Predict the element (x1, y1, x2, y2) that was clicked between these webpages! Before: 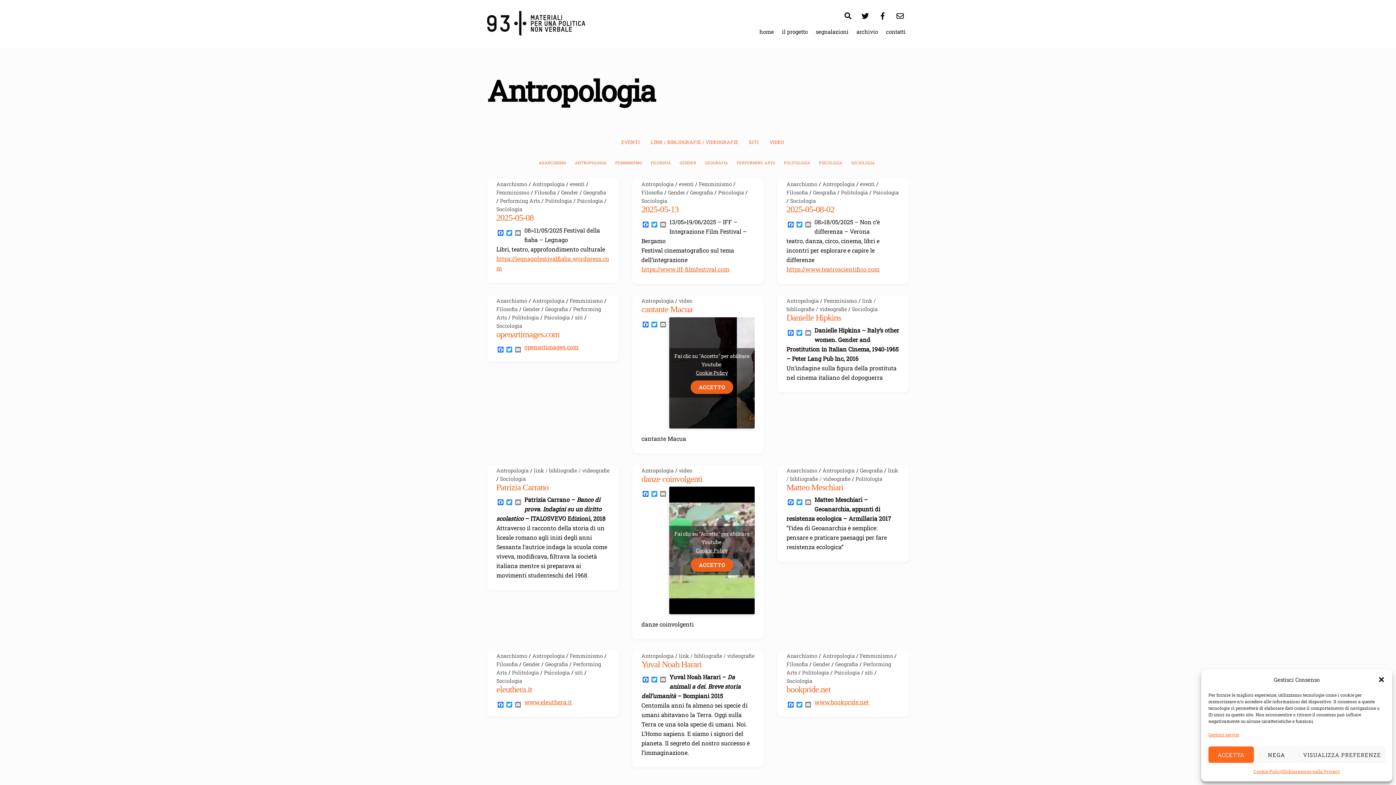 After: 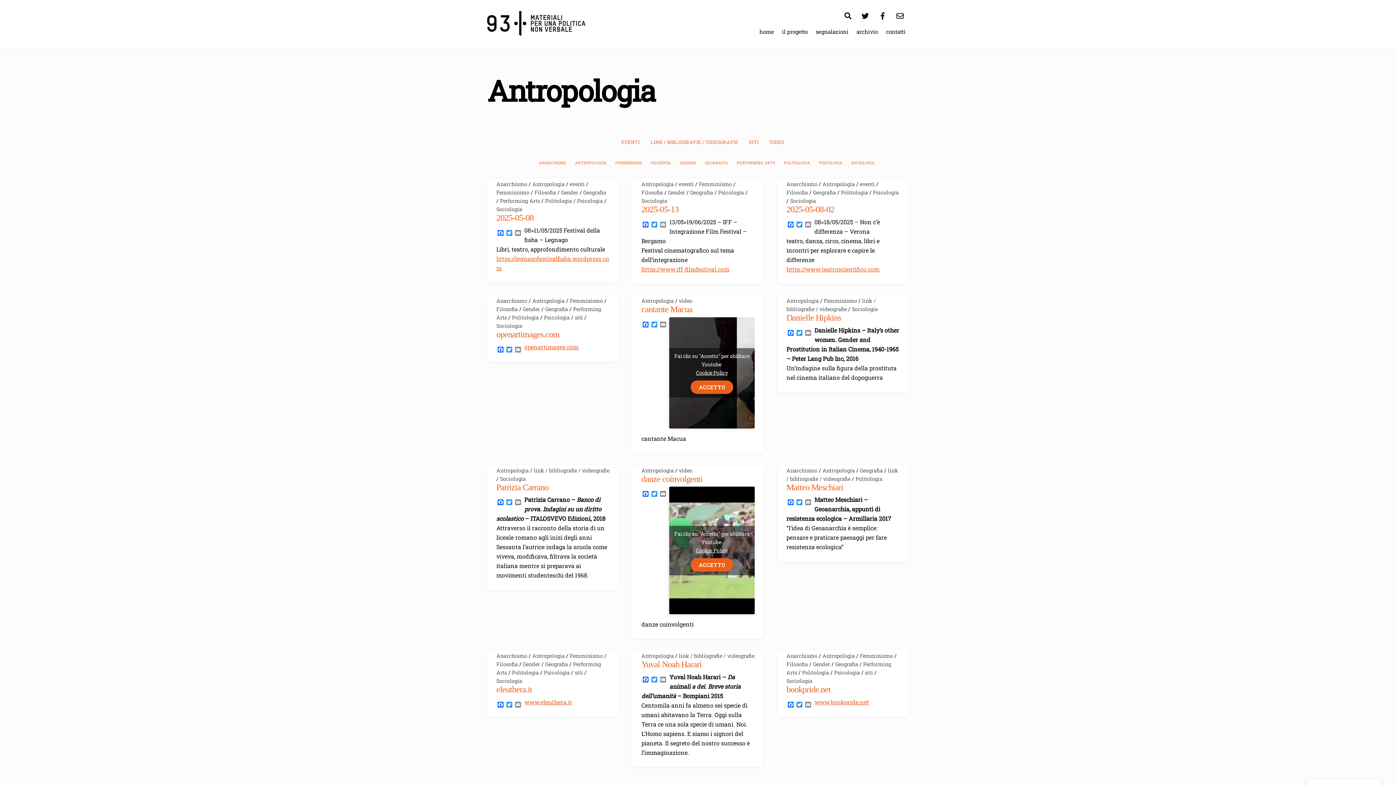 Action: label: NEGA bbox: (1254, 746, 1299, 763)